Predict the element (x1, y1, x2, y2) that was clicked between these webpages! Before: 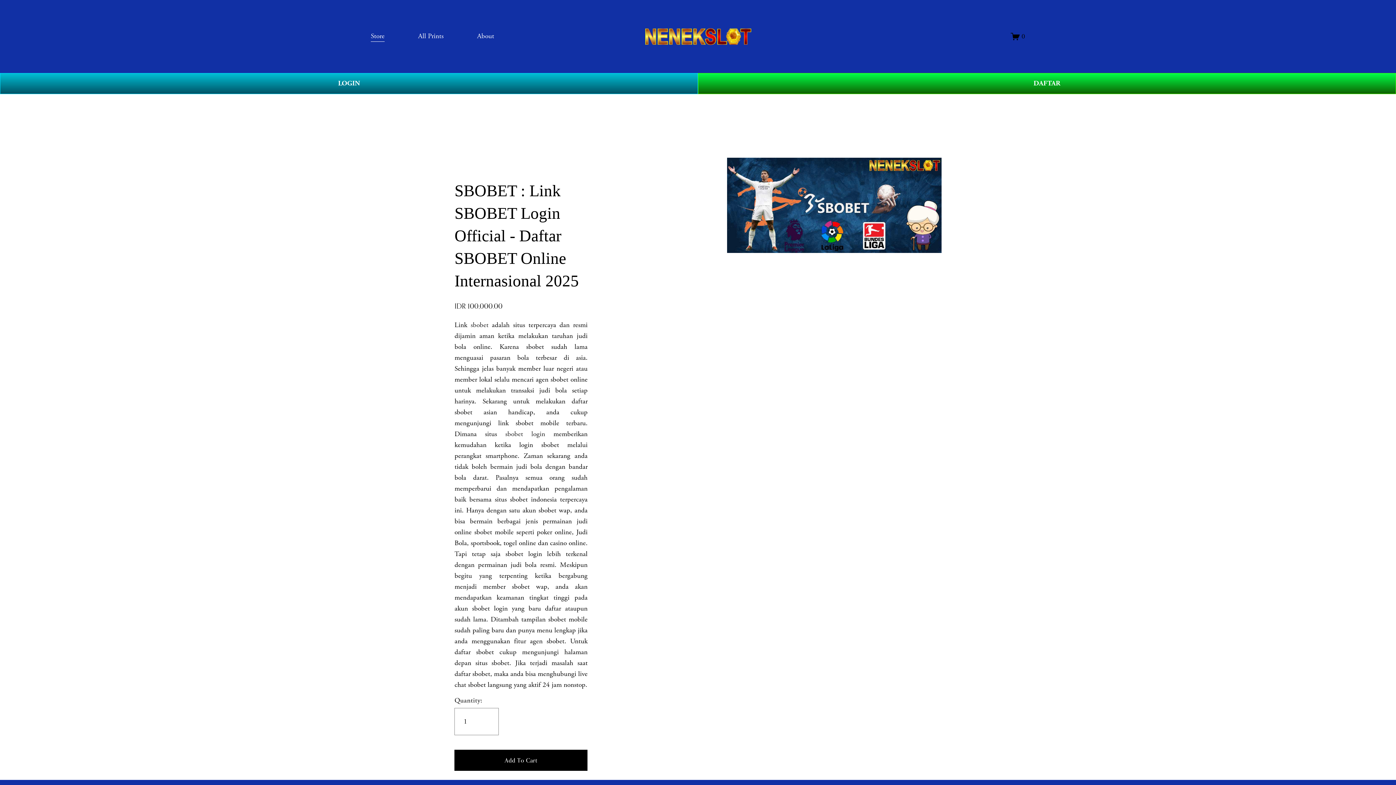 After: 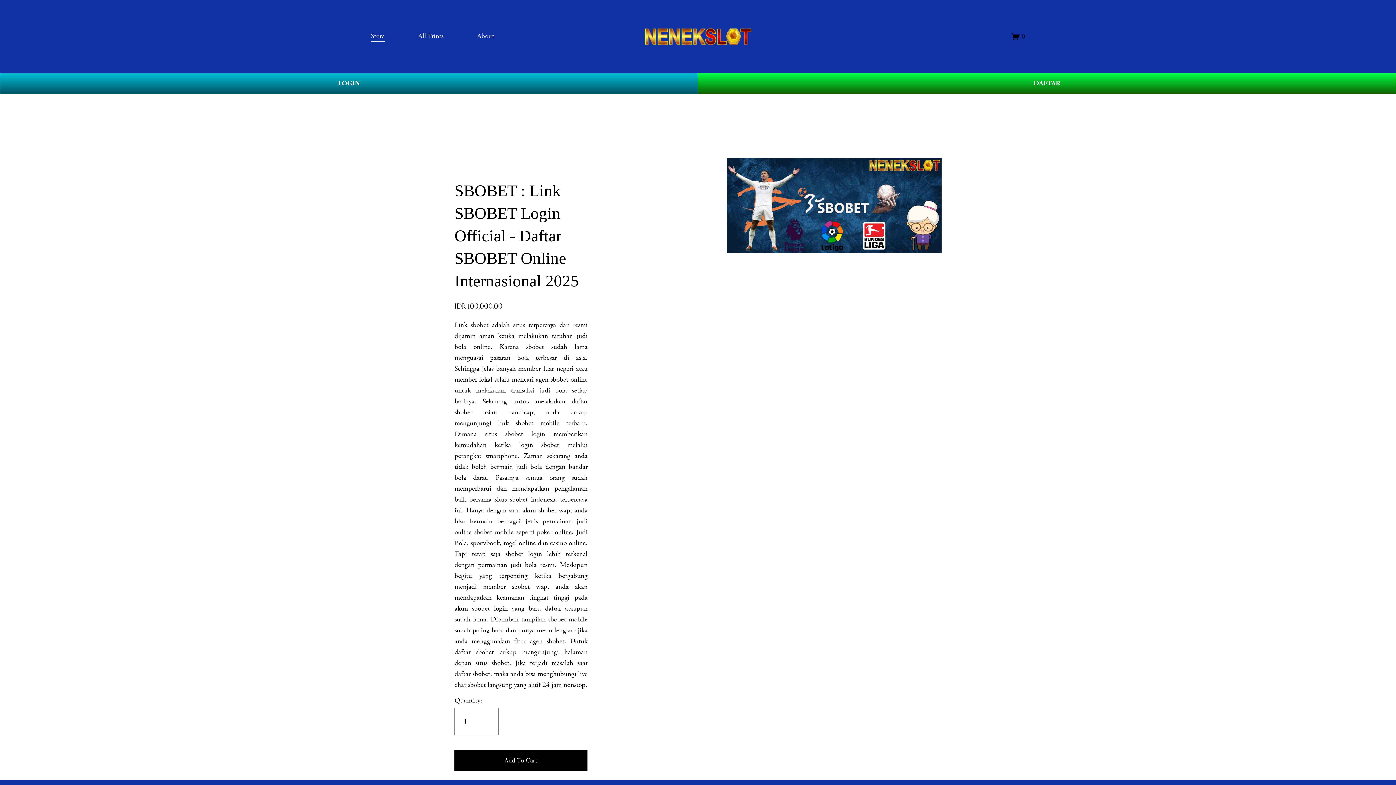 Action: bbox: (418, 30, 443, 42) label: All Prints